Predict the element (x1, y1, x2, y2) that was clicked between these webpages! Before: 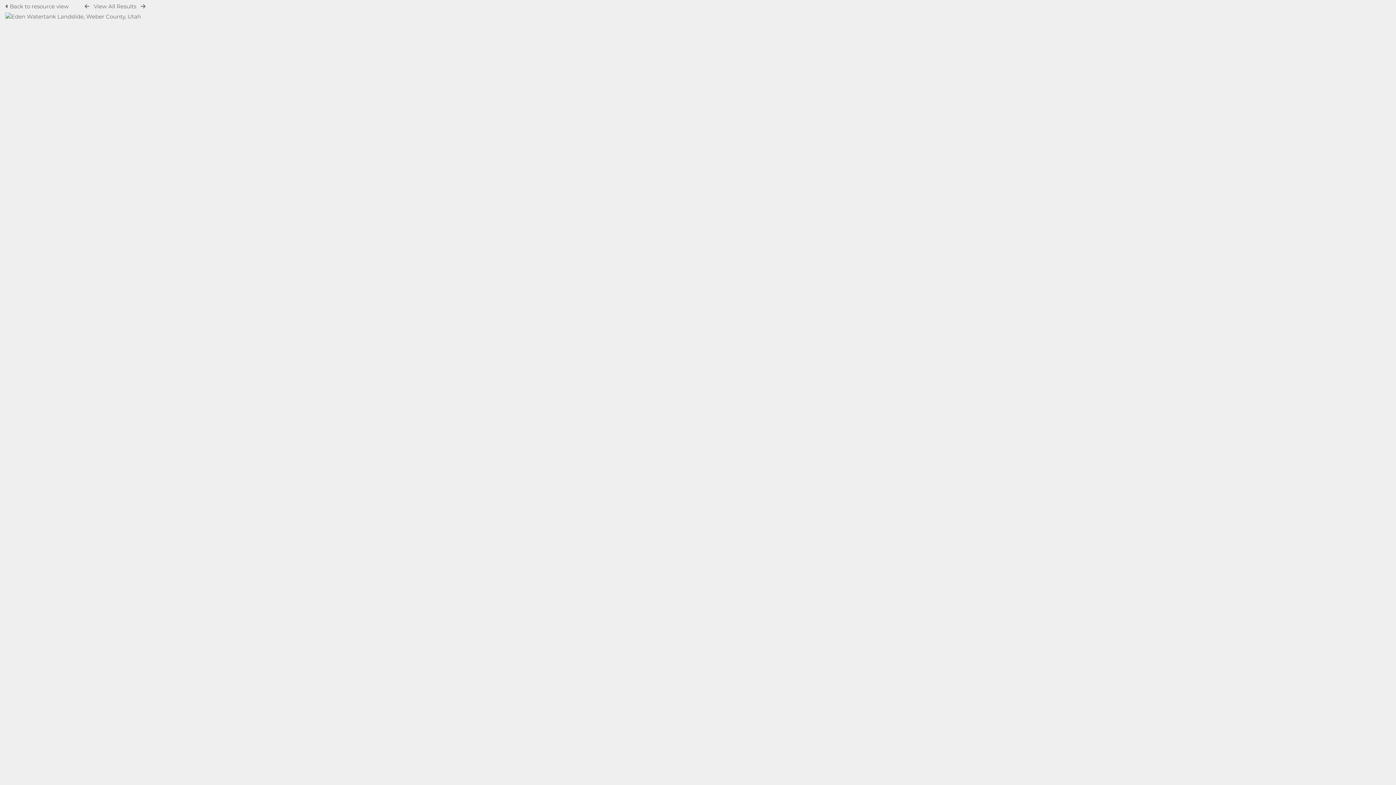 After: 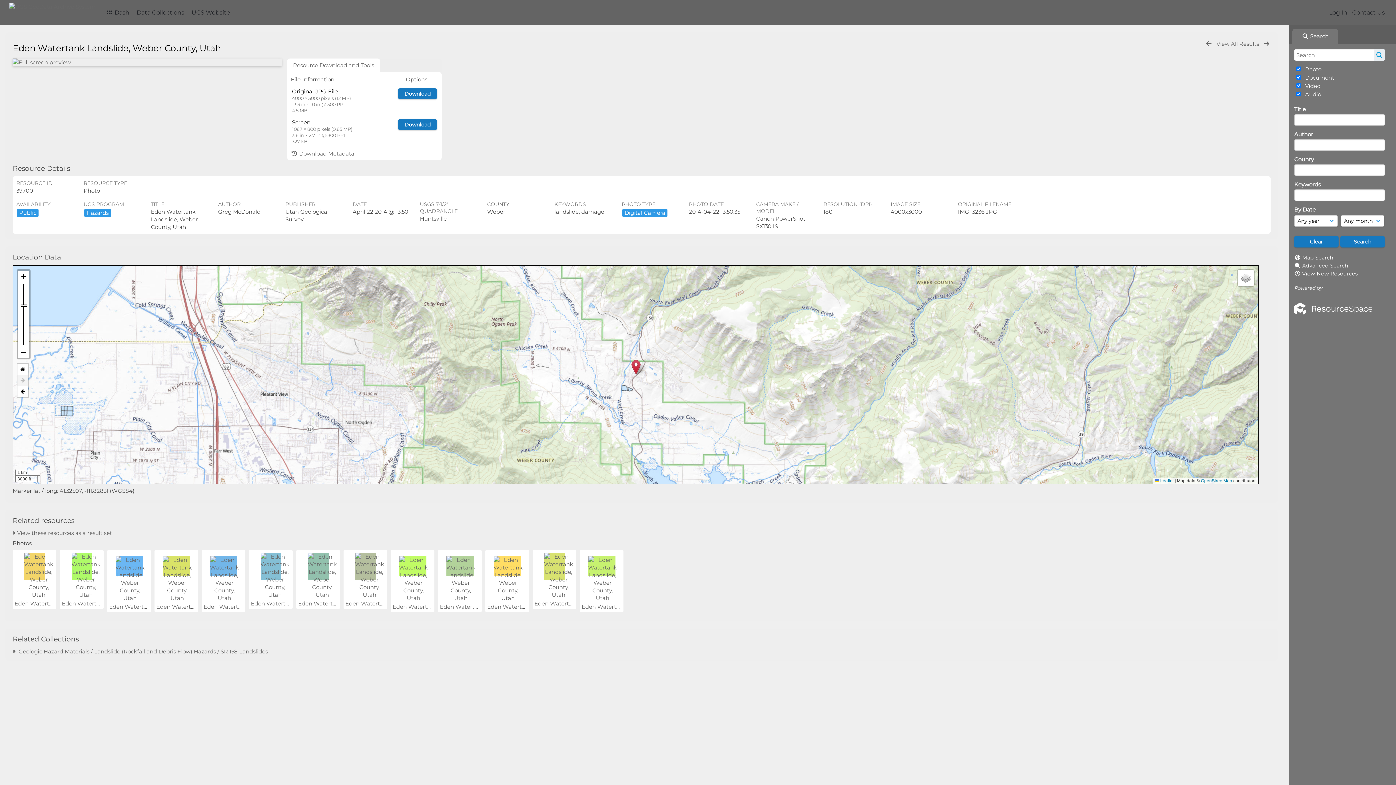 Action: bbox: (5, 13, 141, 20)